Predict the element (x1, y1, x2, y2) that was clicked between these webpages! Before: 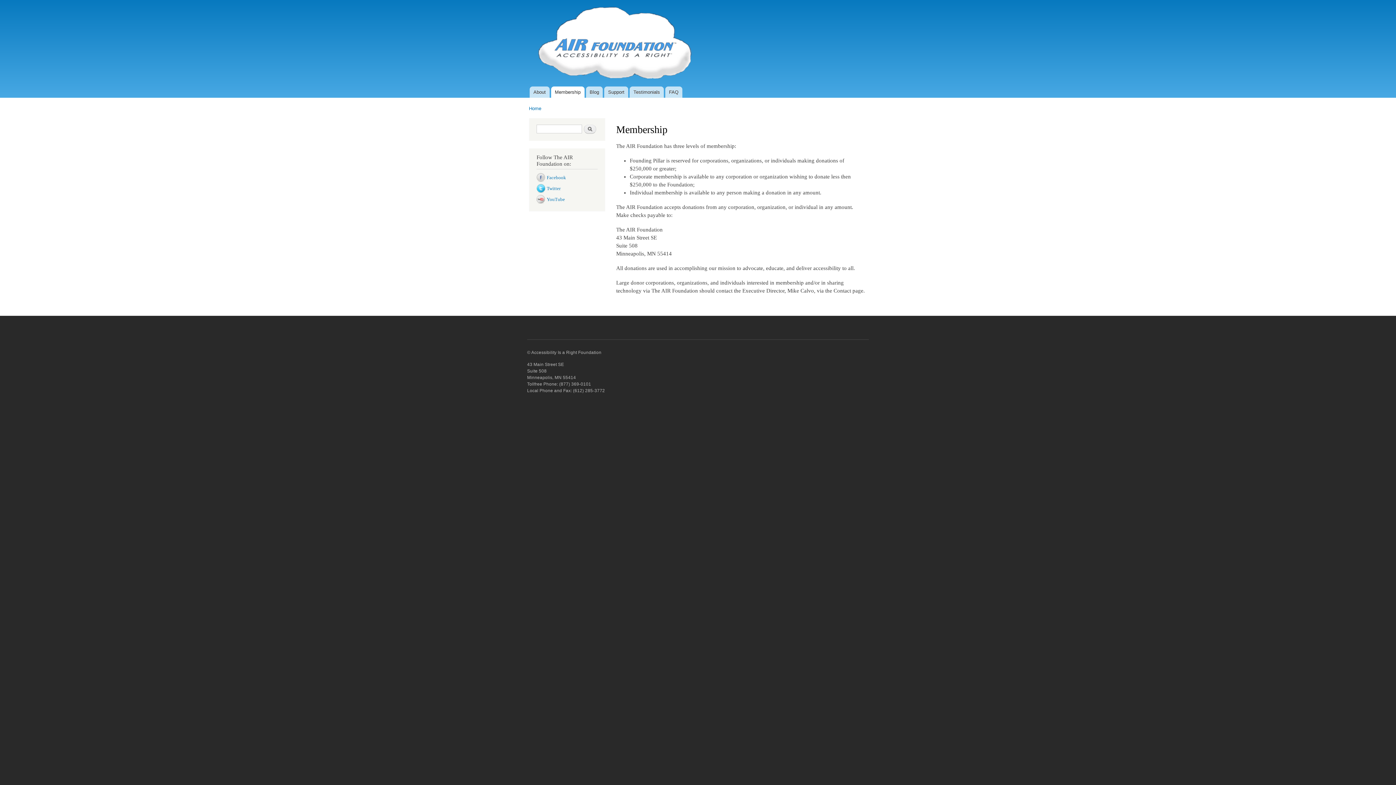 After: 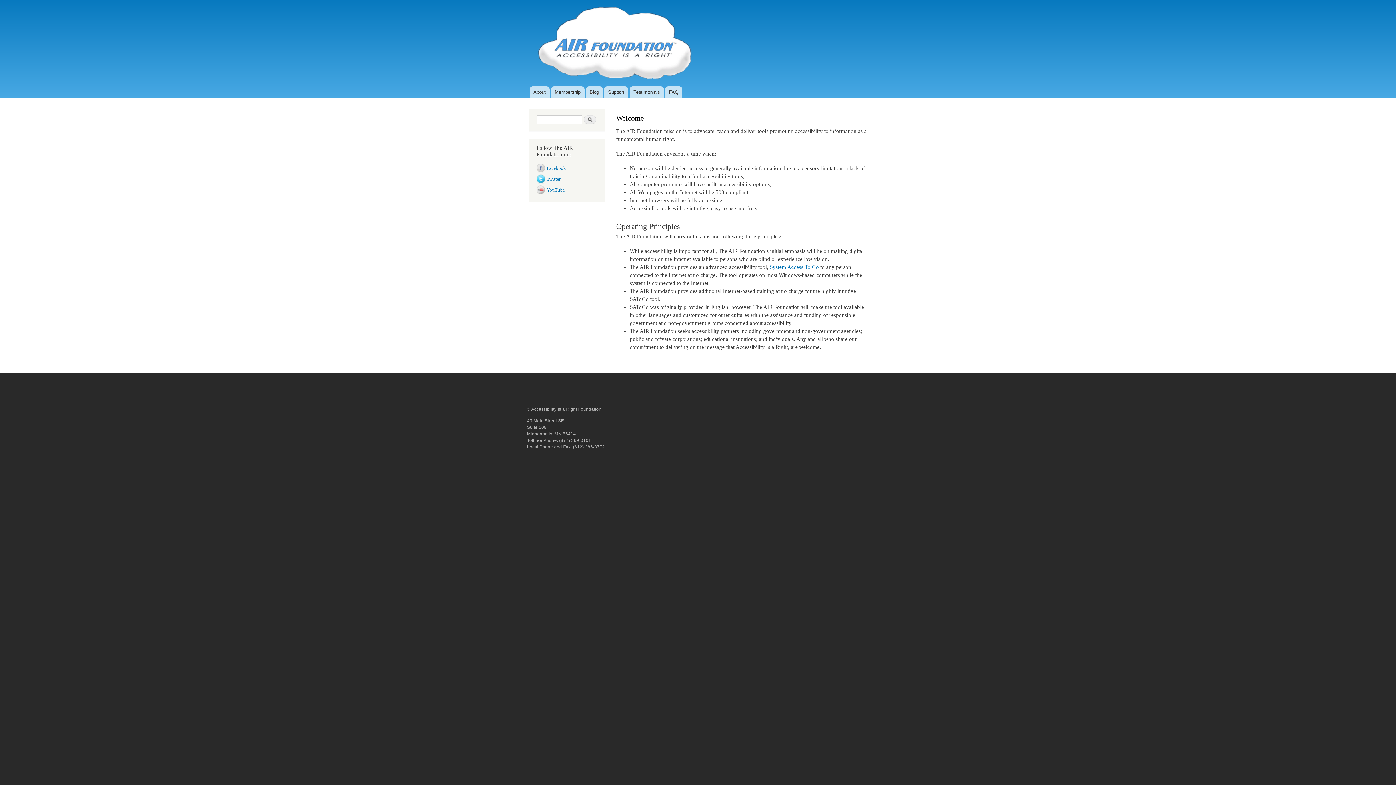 Action: bbox: (529, 105, 541, 111) label: Home